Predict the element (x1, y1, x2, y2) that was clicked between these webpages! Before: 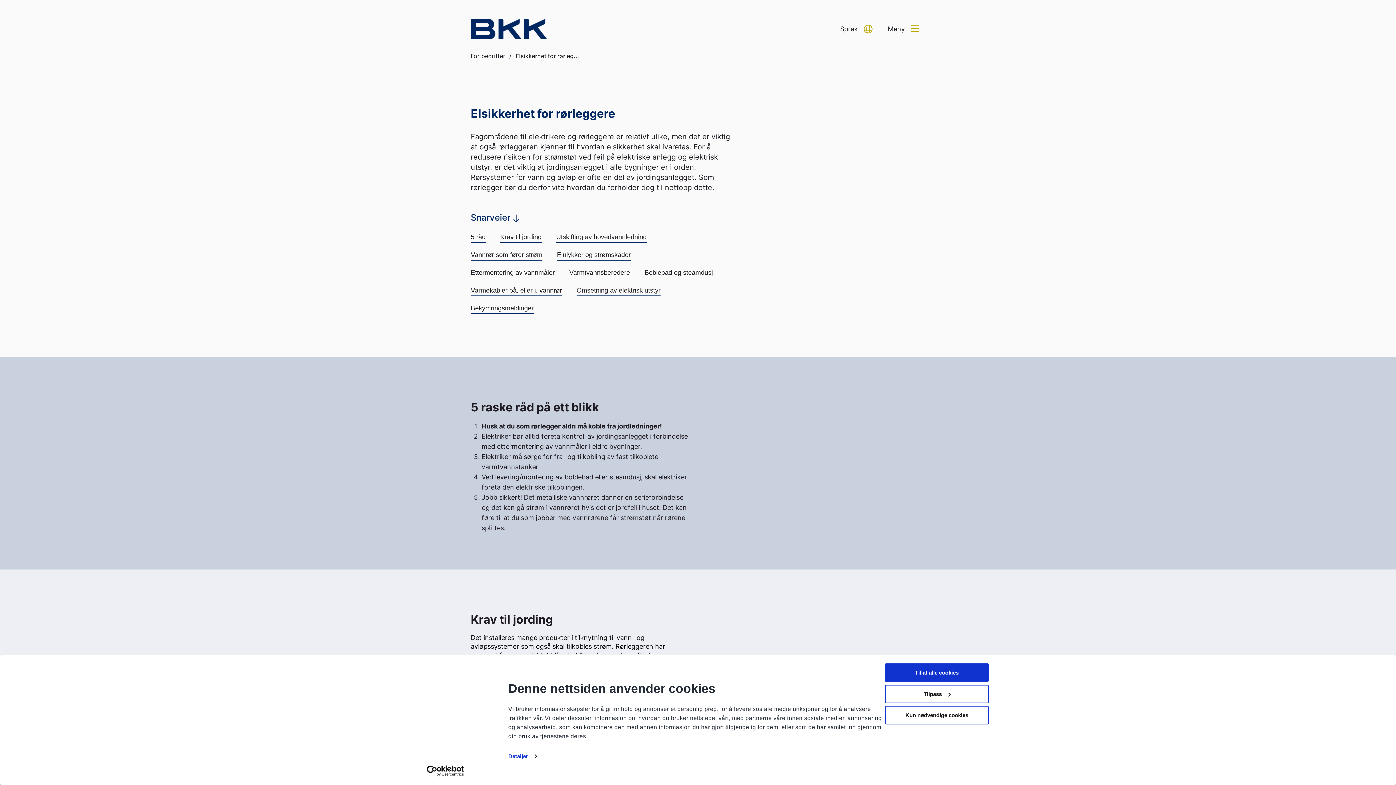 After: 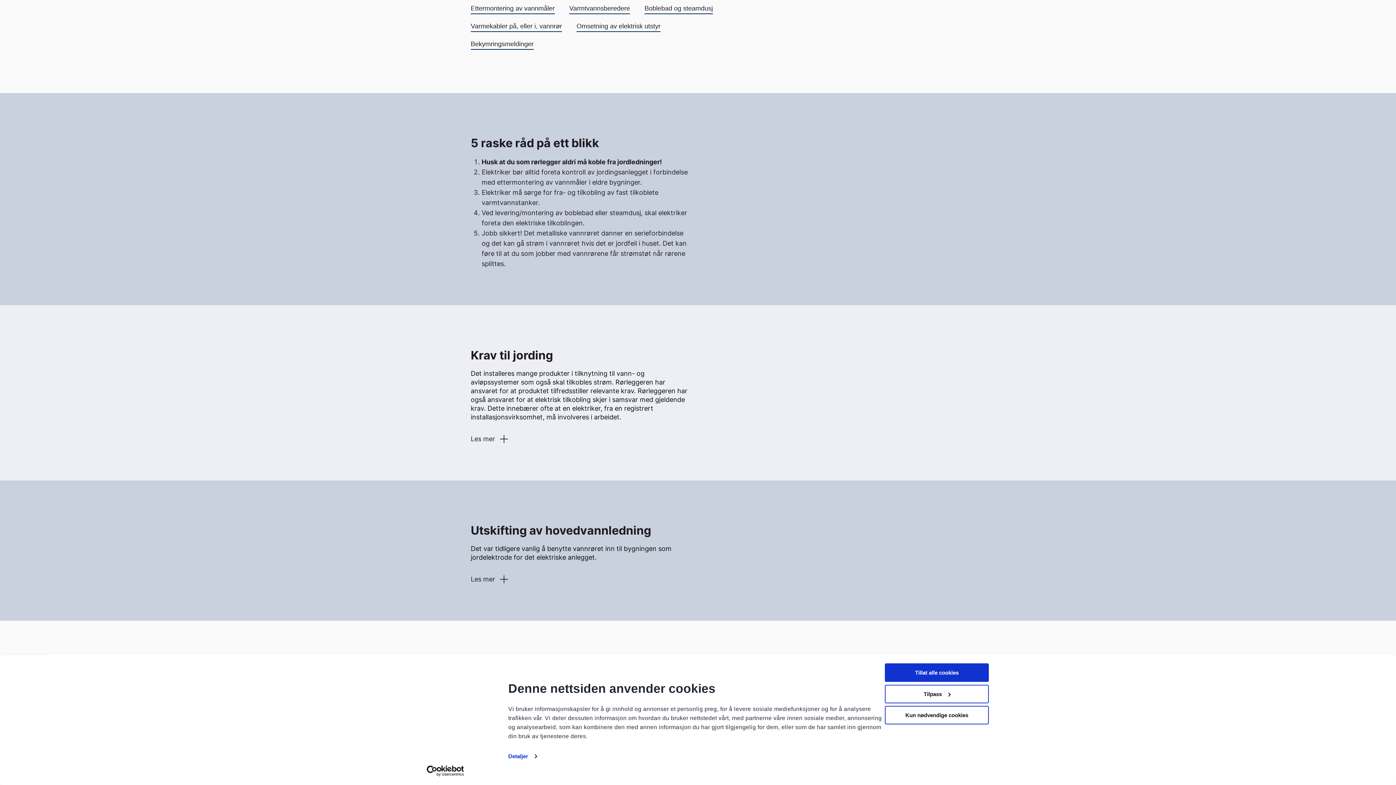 Action: label: Krav til jording bbox: (500, 231, 541, 243)